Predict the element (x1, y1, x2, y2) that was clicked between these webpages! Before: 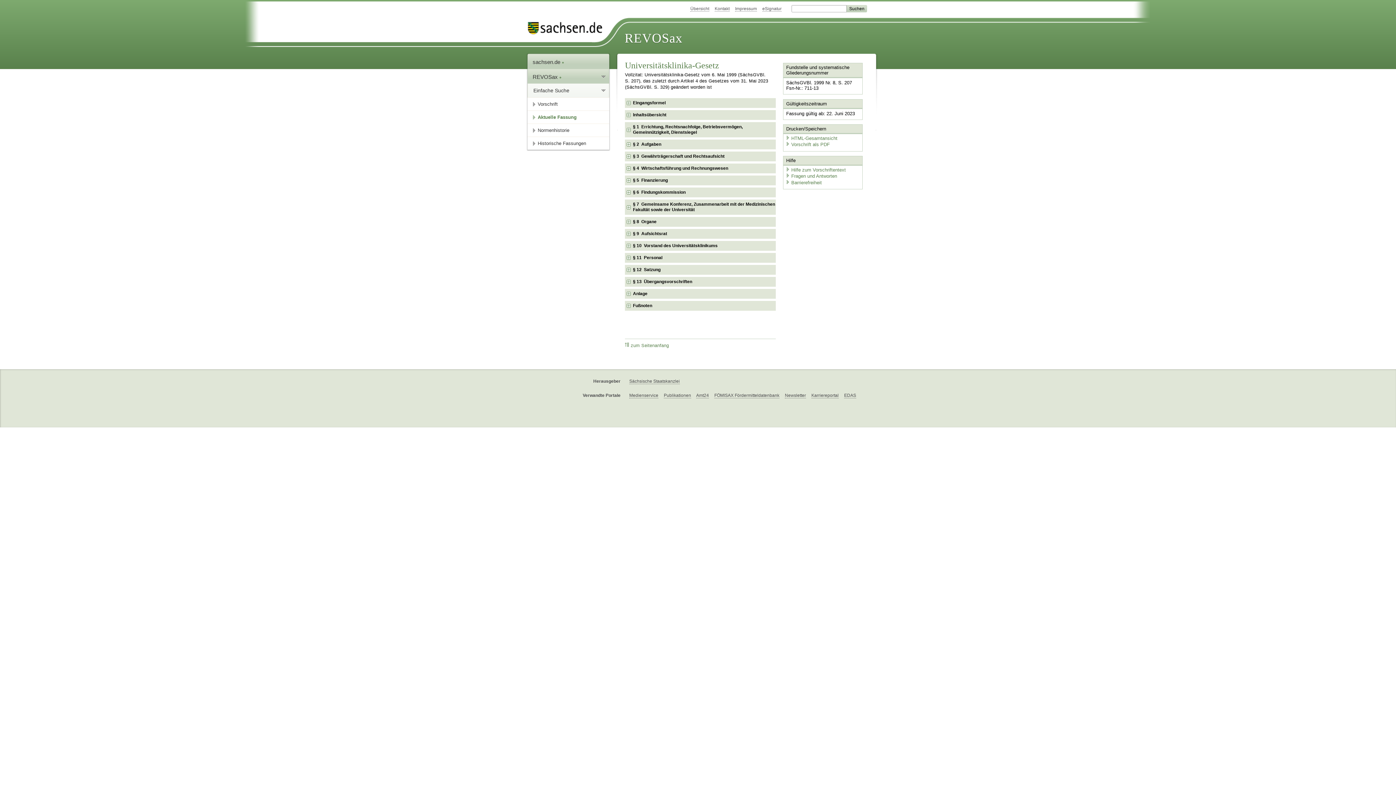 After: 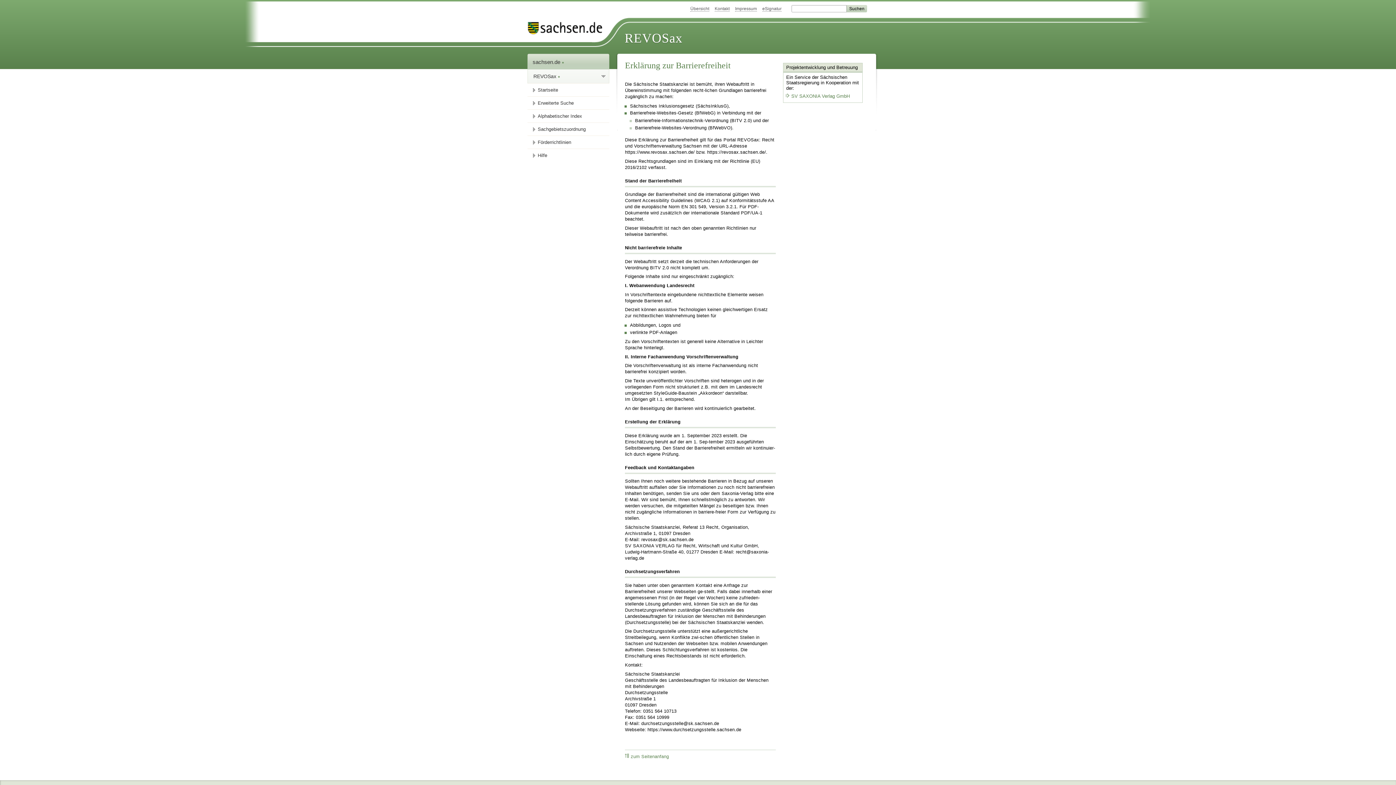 Action: bbox: (785, 179, 822, 185) label: Barrierefreiheit